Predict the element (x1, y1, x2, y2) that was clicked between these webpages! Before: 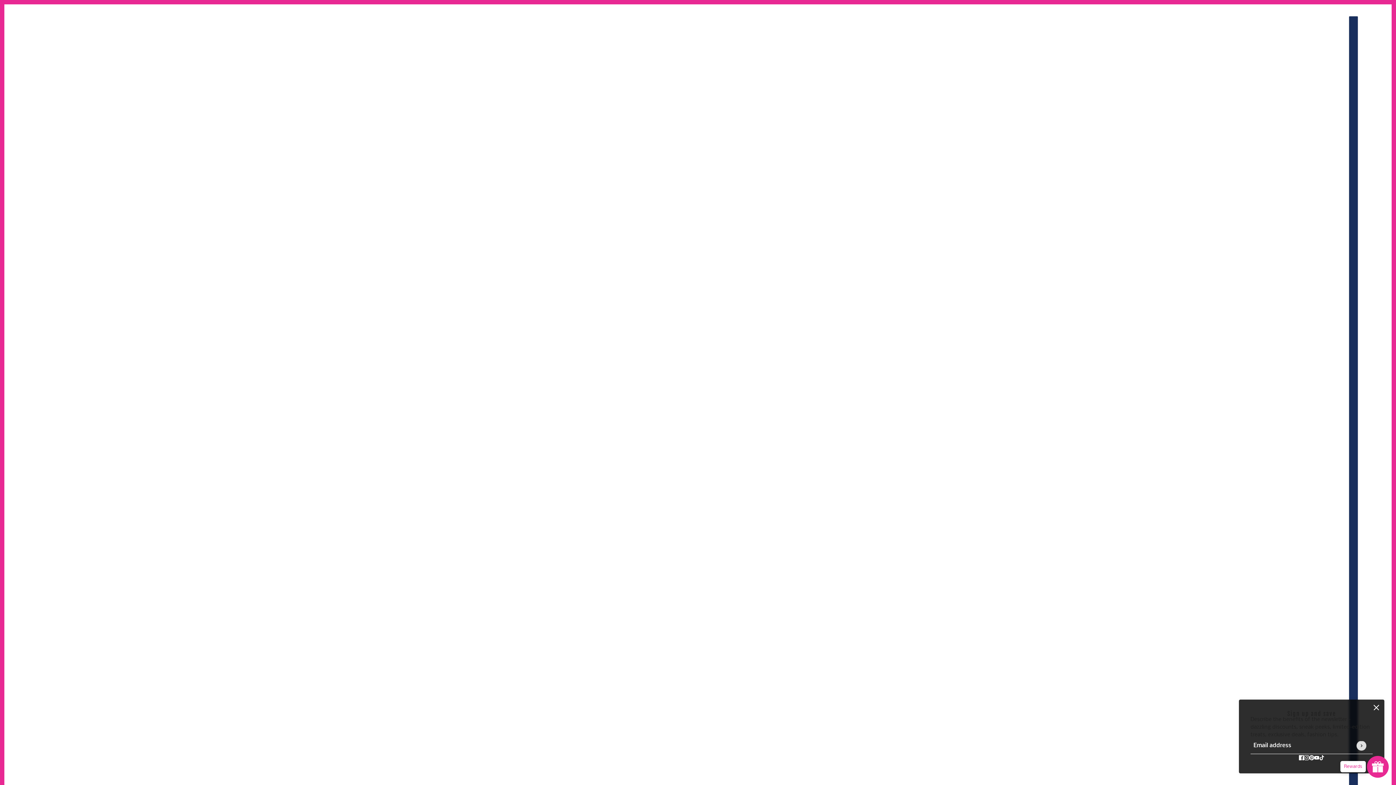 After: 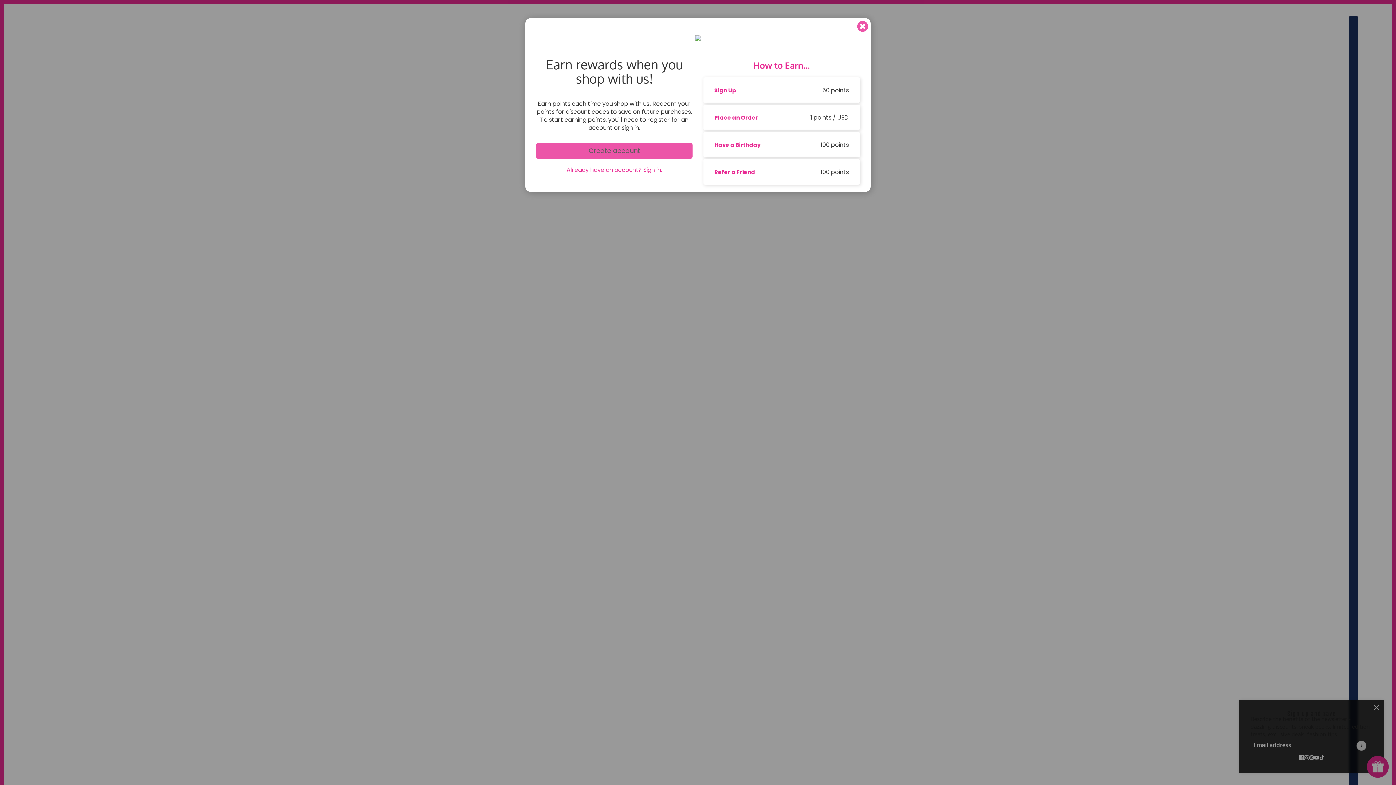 Action: label: Launch Glow Widget bbox: (1367, 756, 1389, 778)